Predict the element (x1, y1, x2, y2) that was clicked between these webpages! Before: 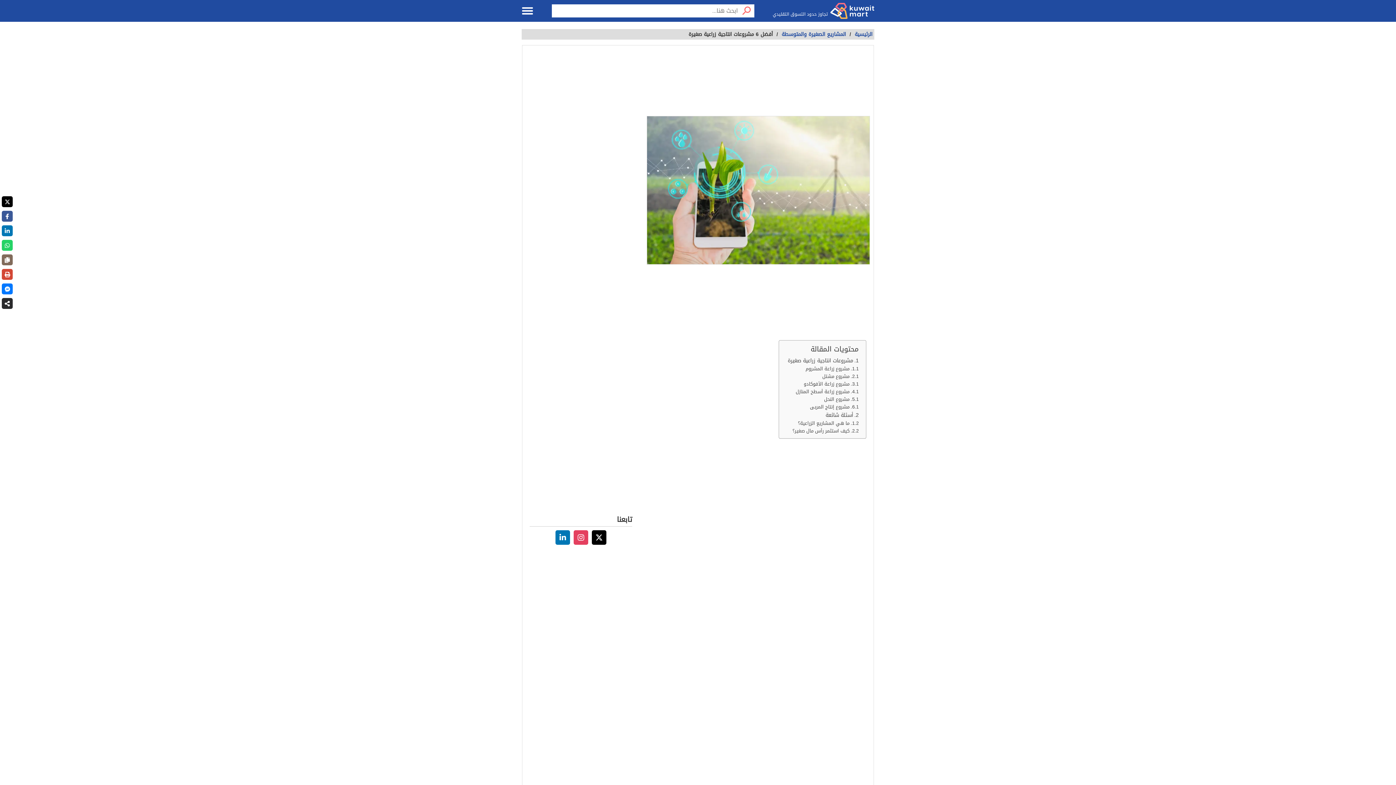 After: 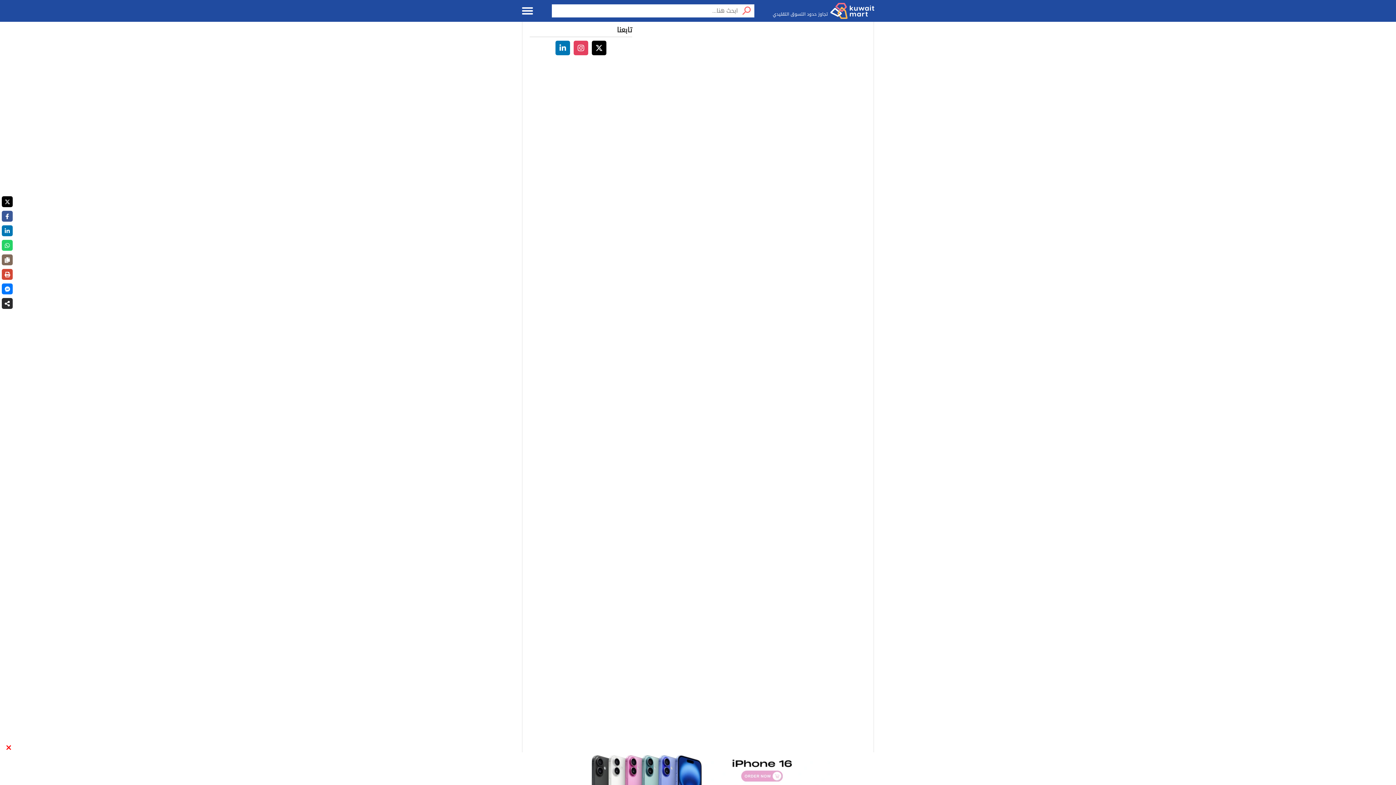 Action: bbox: (821, 373, 858, 380) label: مشروع مشتل 